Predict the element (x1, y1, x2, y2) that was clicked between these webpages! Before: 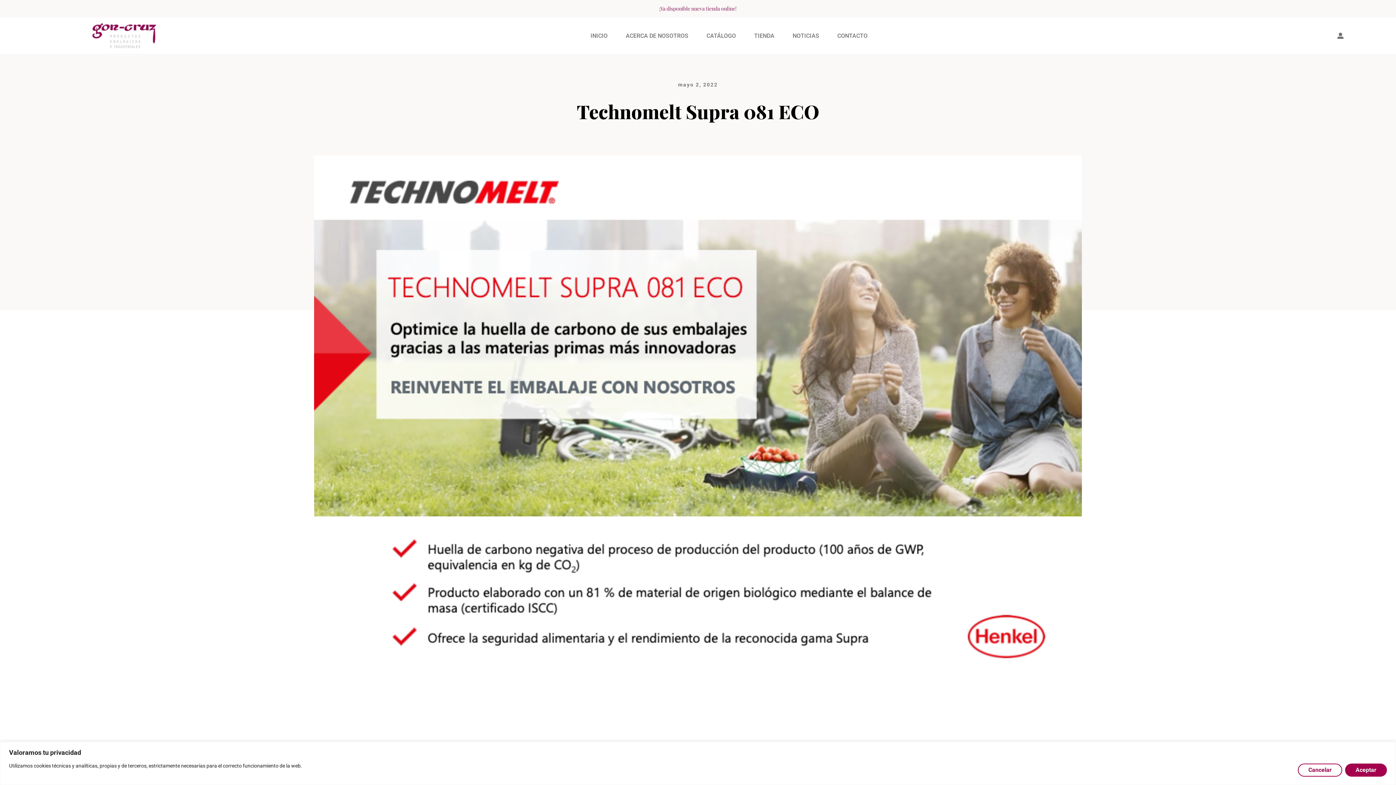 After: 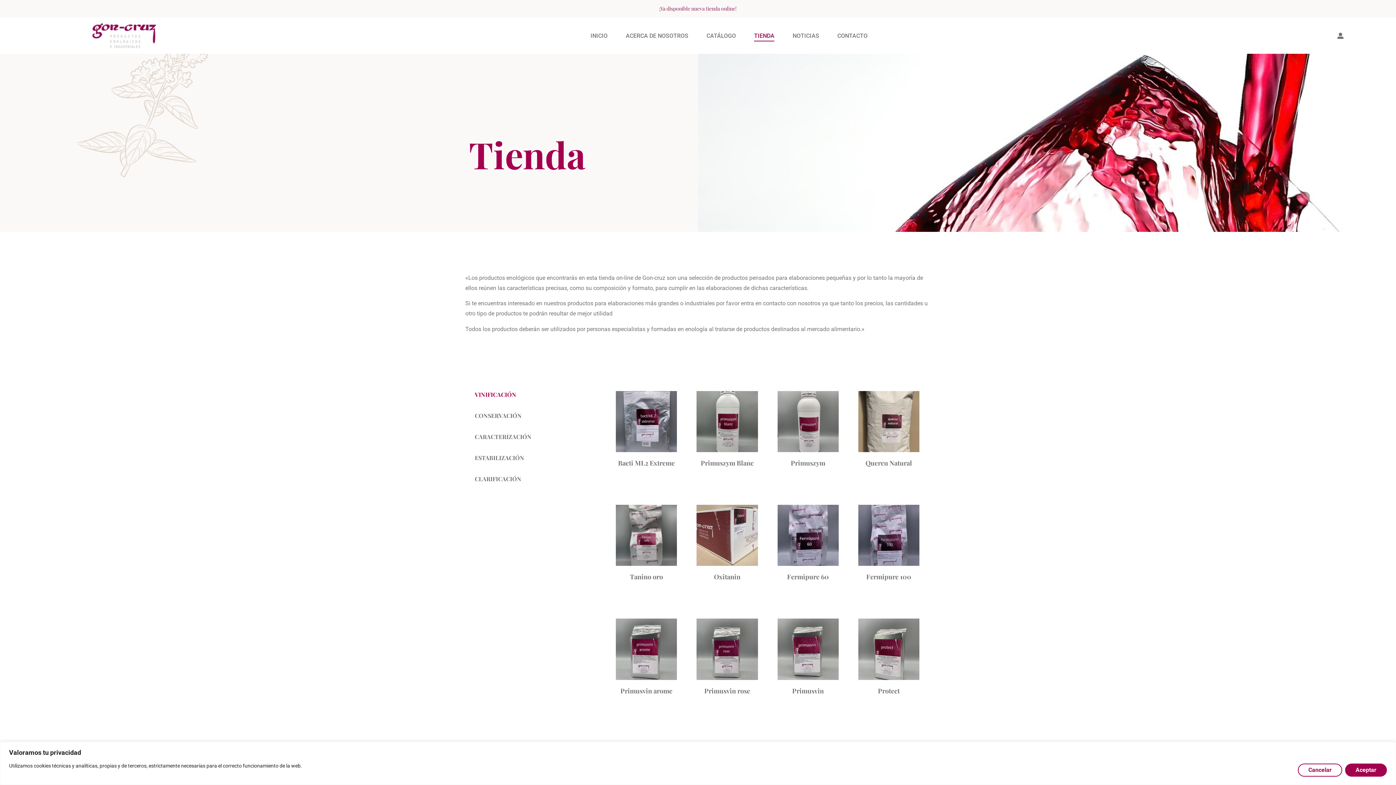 Action: bbox: (754, 30, 774, 41) label: TIENDA